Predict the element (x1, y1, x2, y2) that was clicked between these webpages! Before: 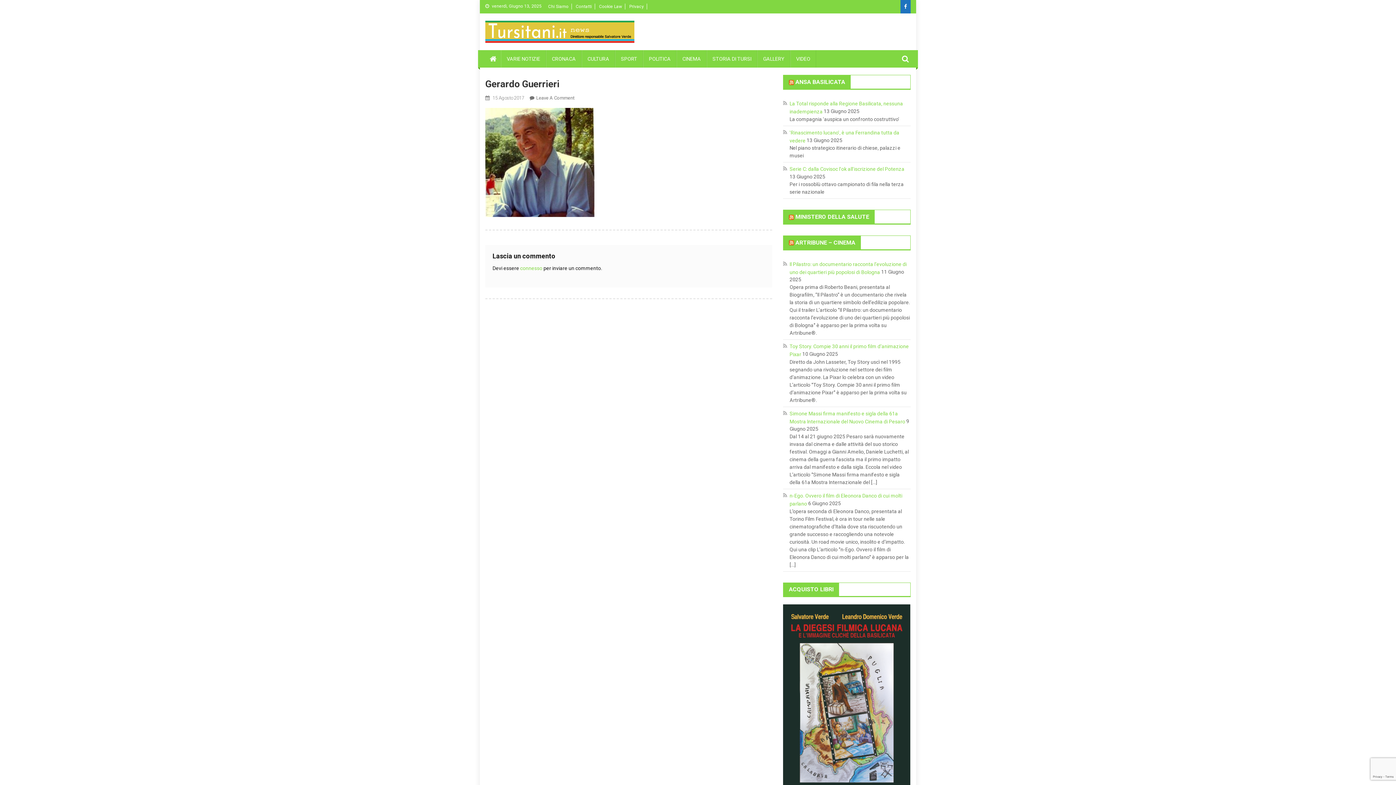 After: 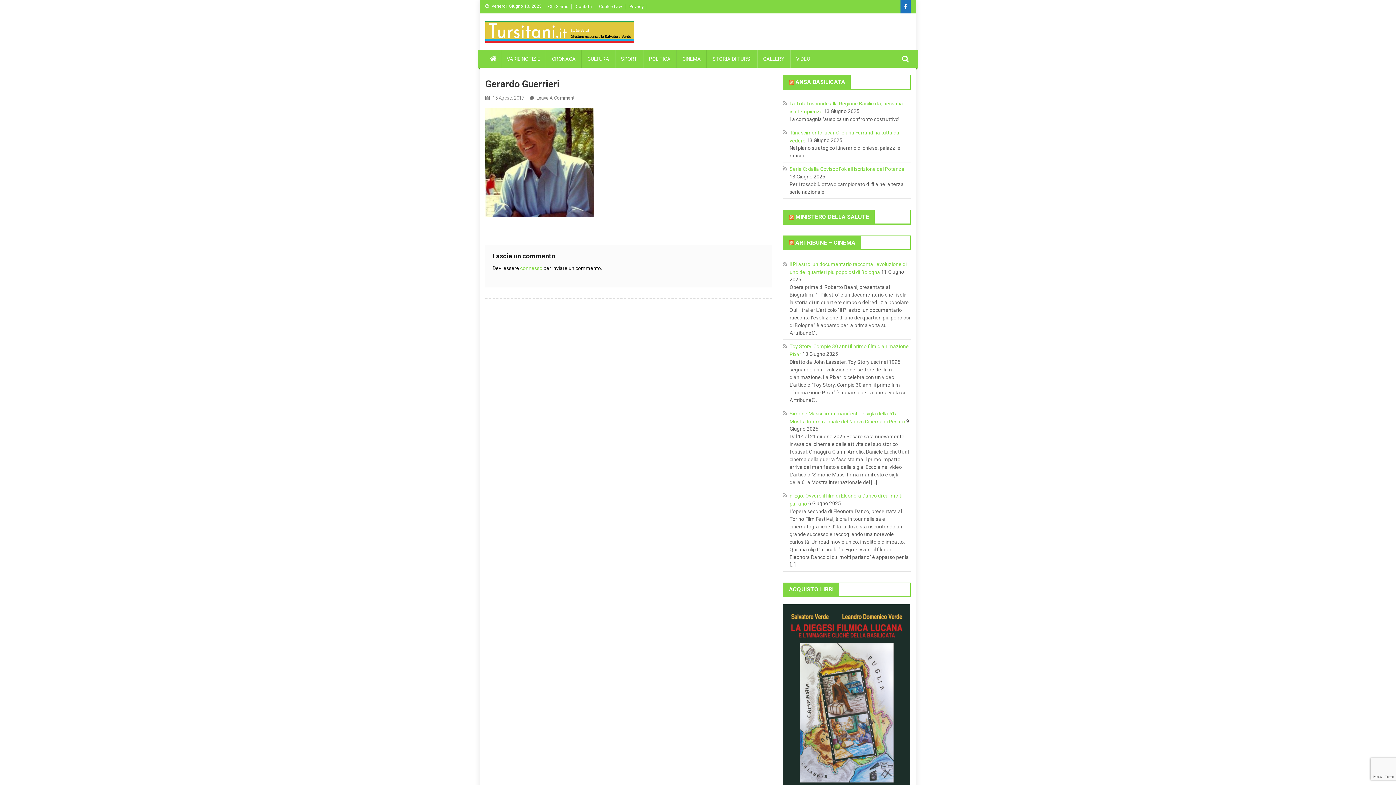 Action: bbox: (795, 213, 869, 220) label: MINISTERO DELLA SALUTE